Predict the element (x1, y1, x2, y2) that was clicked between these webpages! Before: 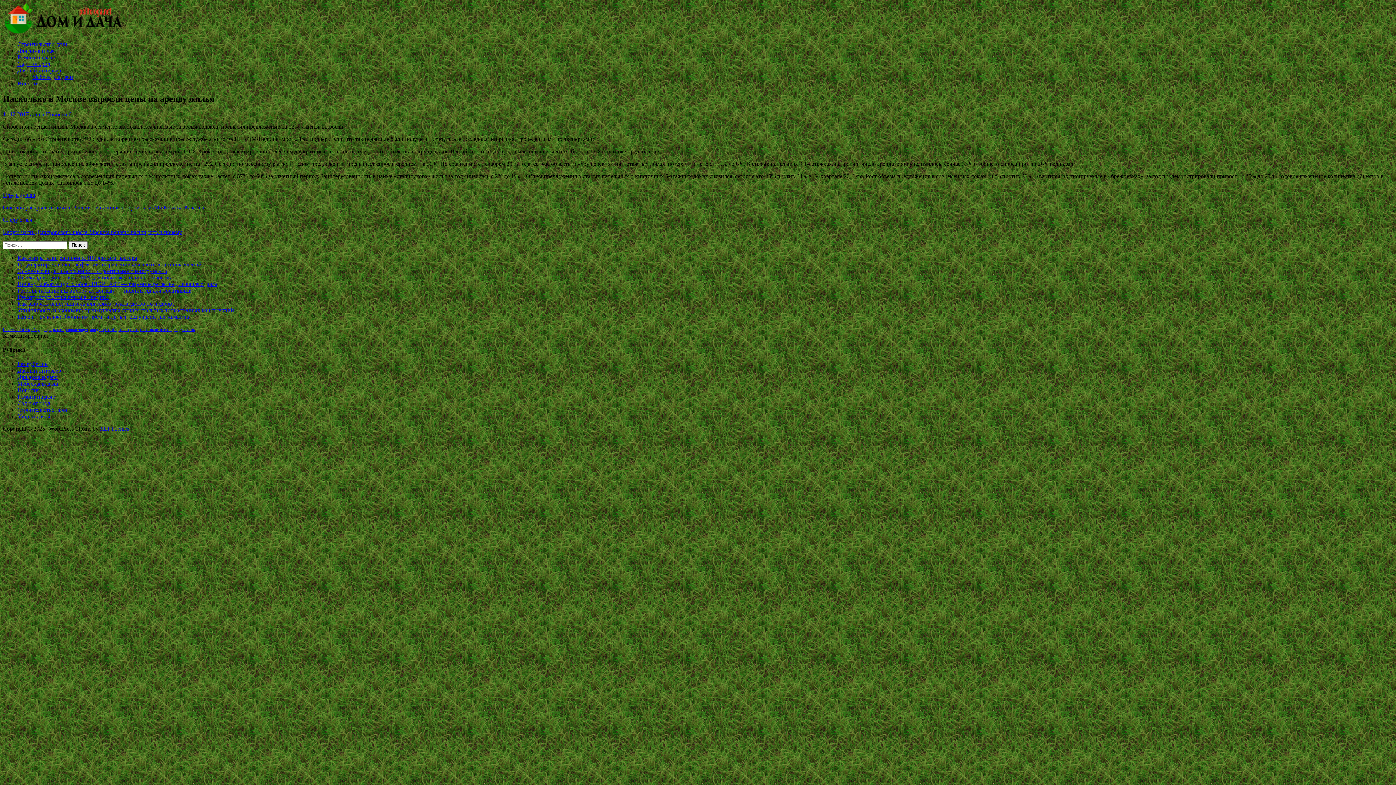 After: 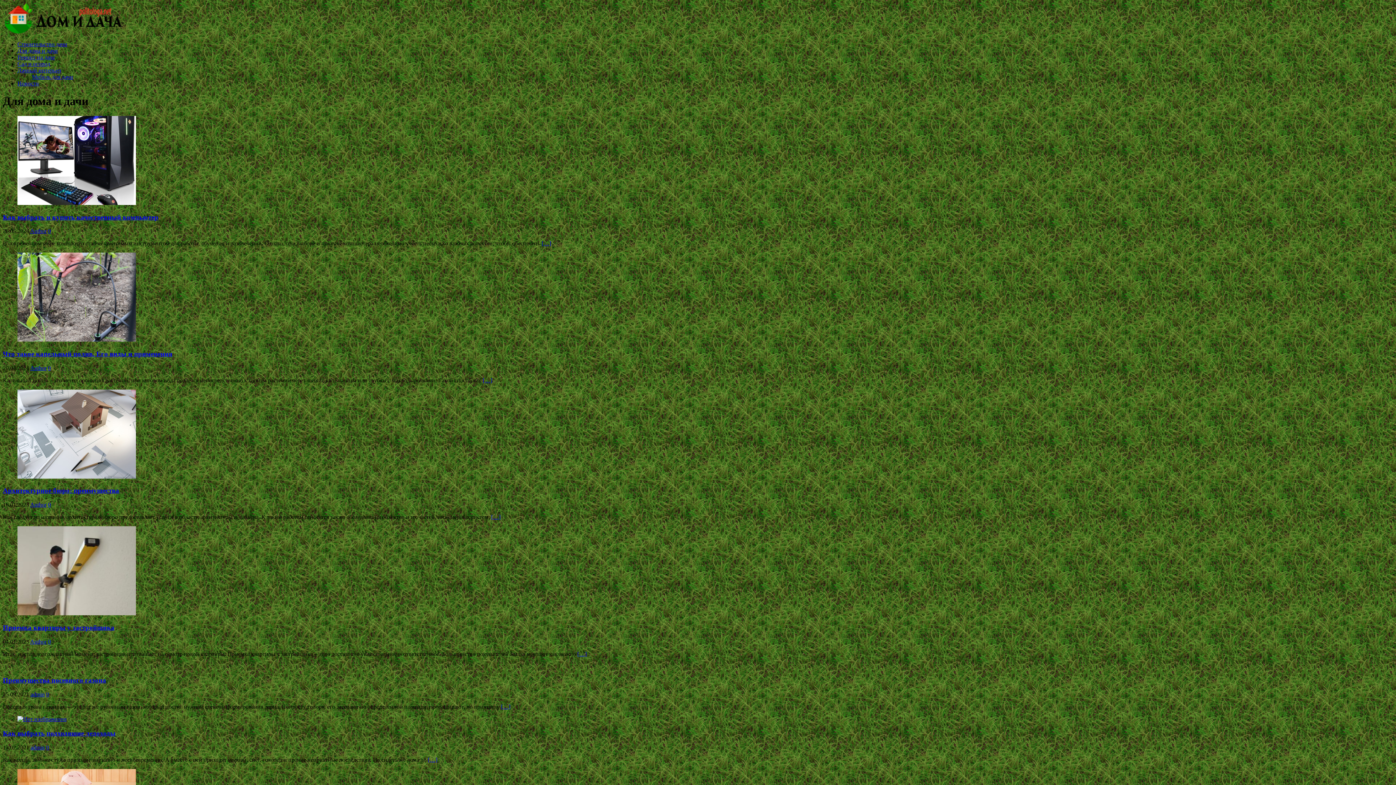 Action: bbox: (17, 374, 57, 380) label: Для дома и дачи